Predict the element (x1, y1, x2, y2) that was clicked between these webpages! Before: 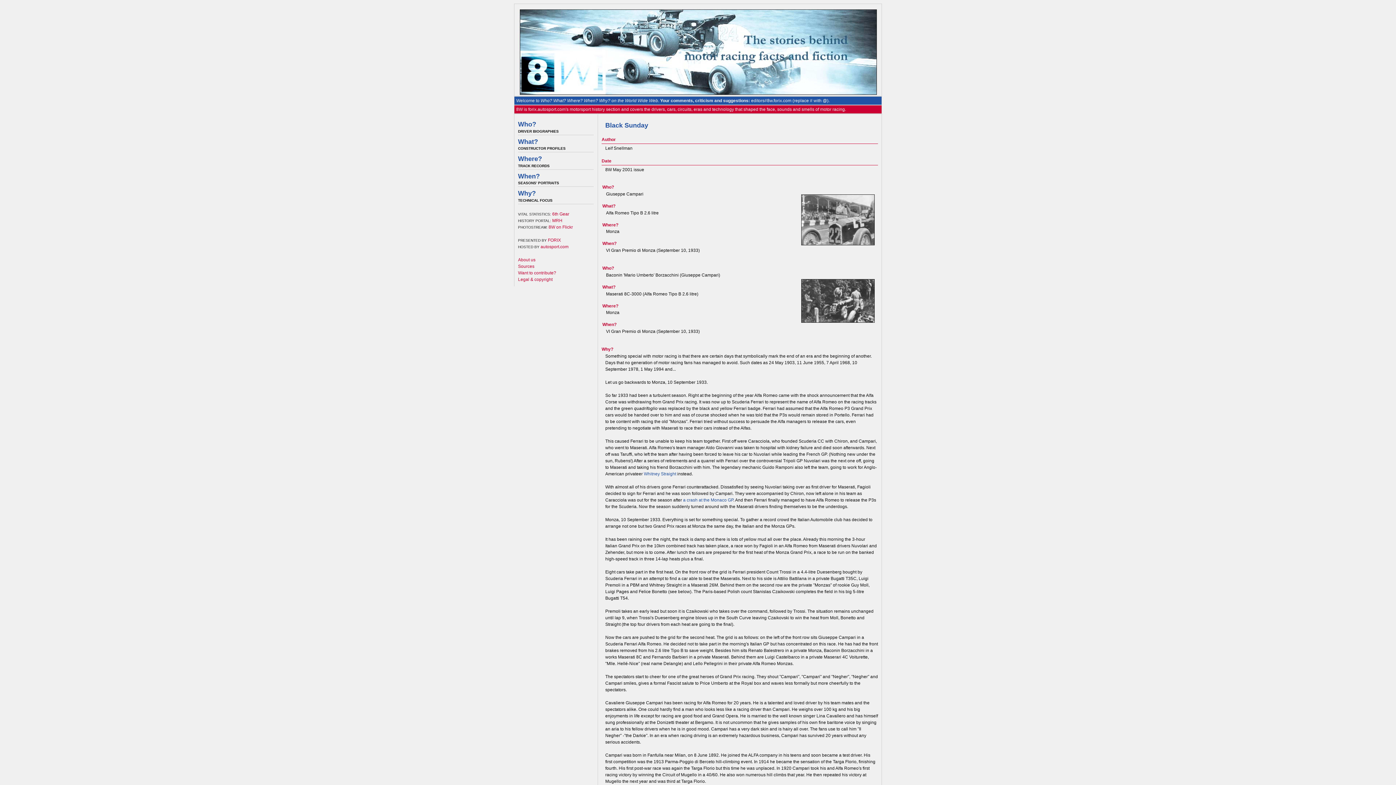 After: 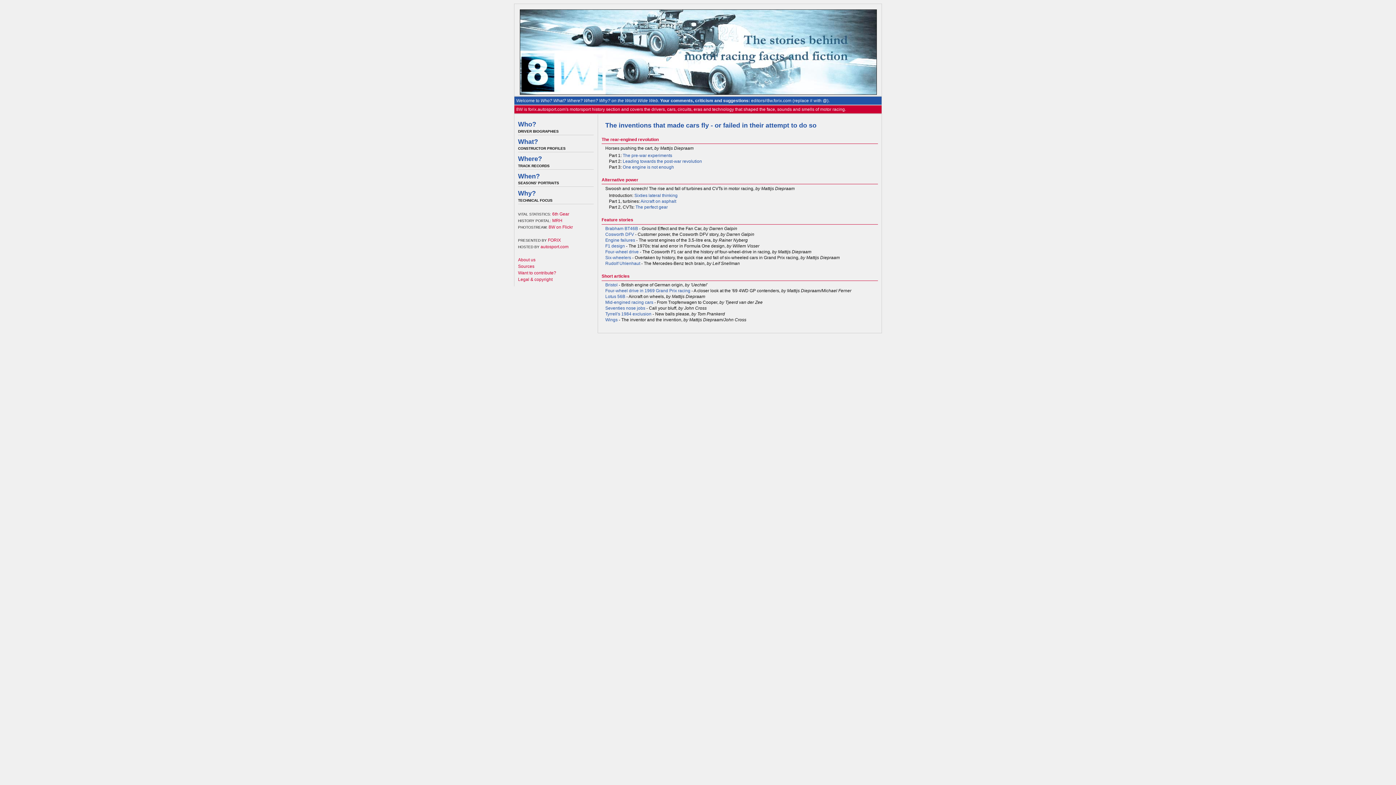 Action: bbox: (518, 189, 536, 197) label: Why?